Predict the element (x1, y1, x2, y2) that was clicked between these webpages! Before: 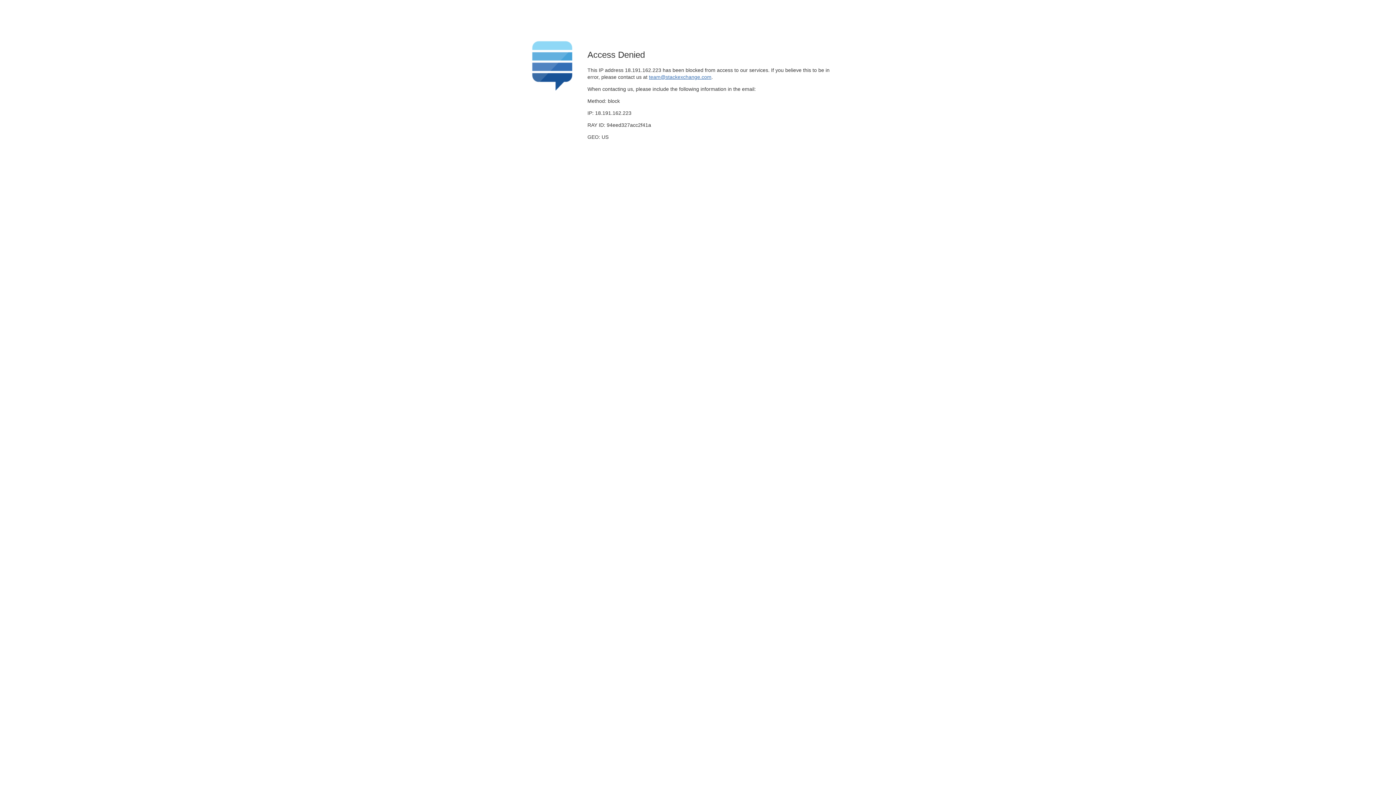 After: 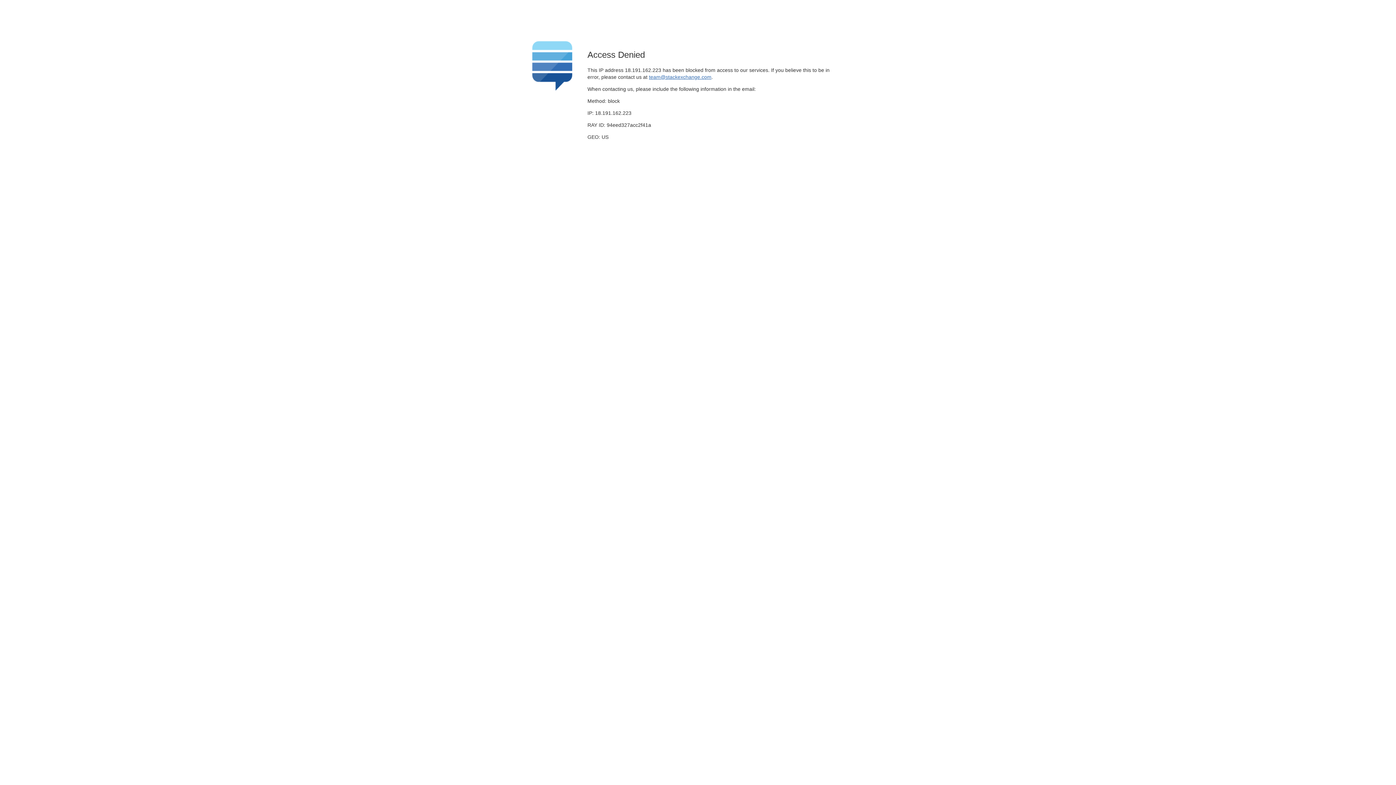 Action: label: team@stackexchange.com bbox: (649, 74, 711, 79)